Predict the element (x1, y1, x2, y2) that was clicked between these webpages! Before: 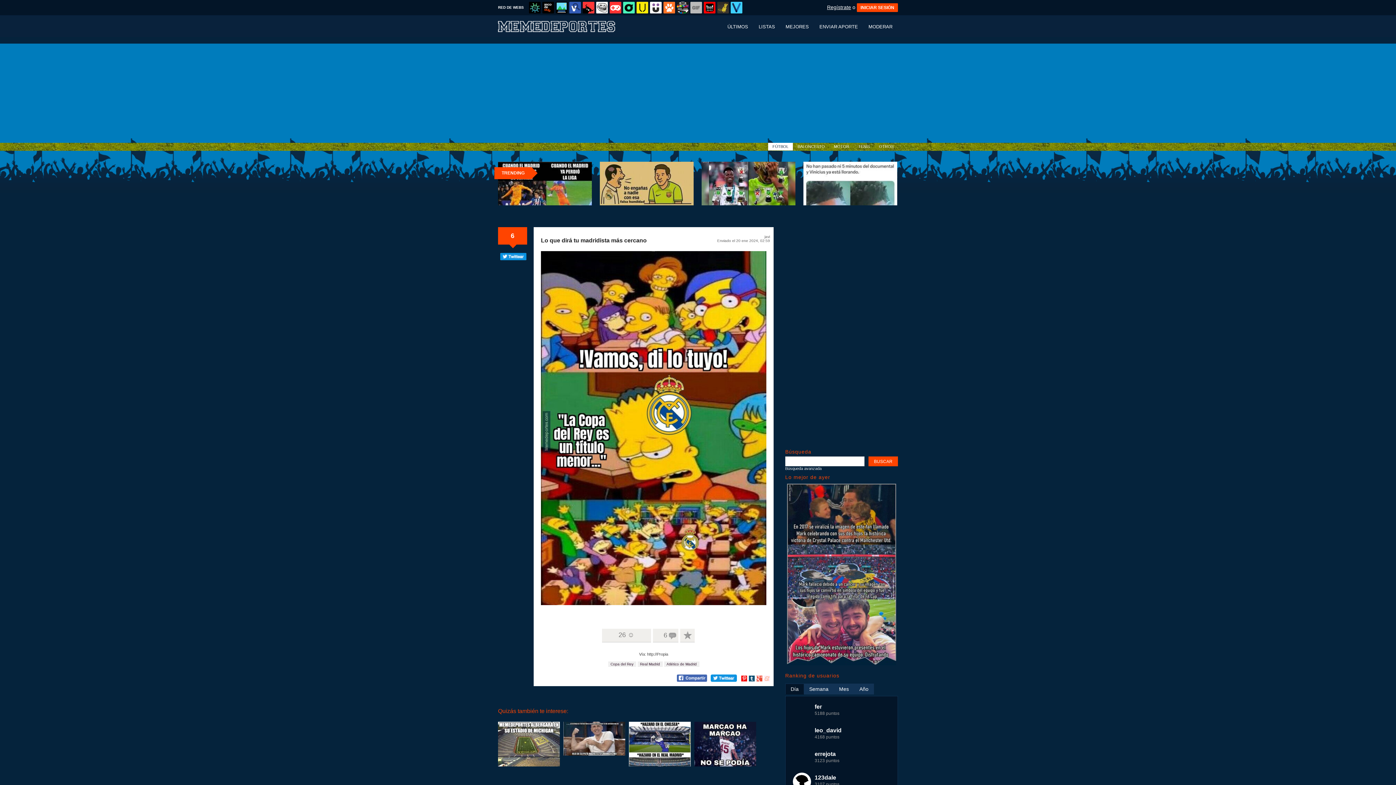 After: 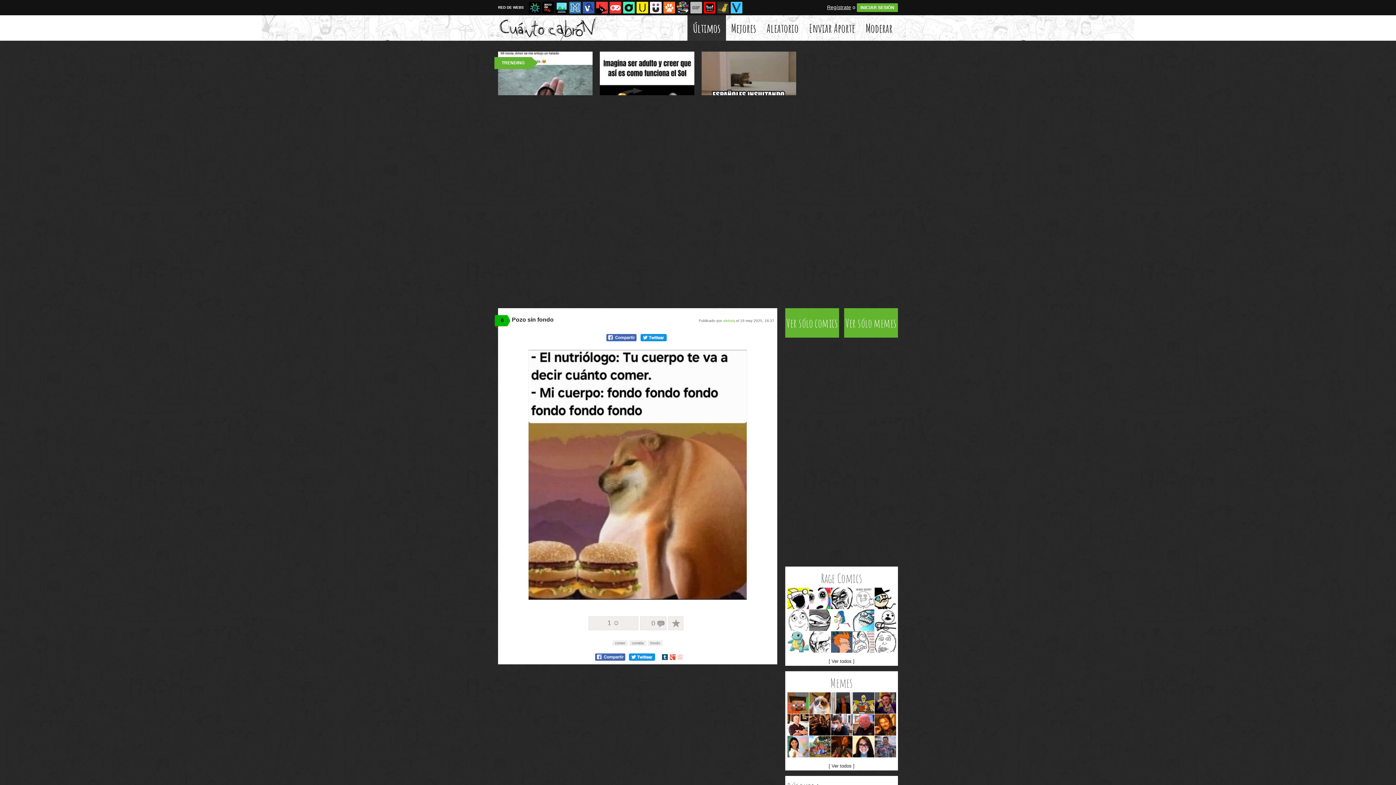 Action: bbox: (596, 1, 608, 13) label:  Cuánto cabrón